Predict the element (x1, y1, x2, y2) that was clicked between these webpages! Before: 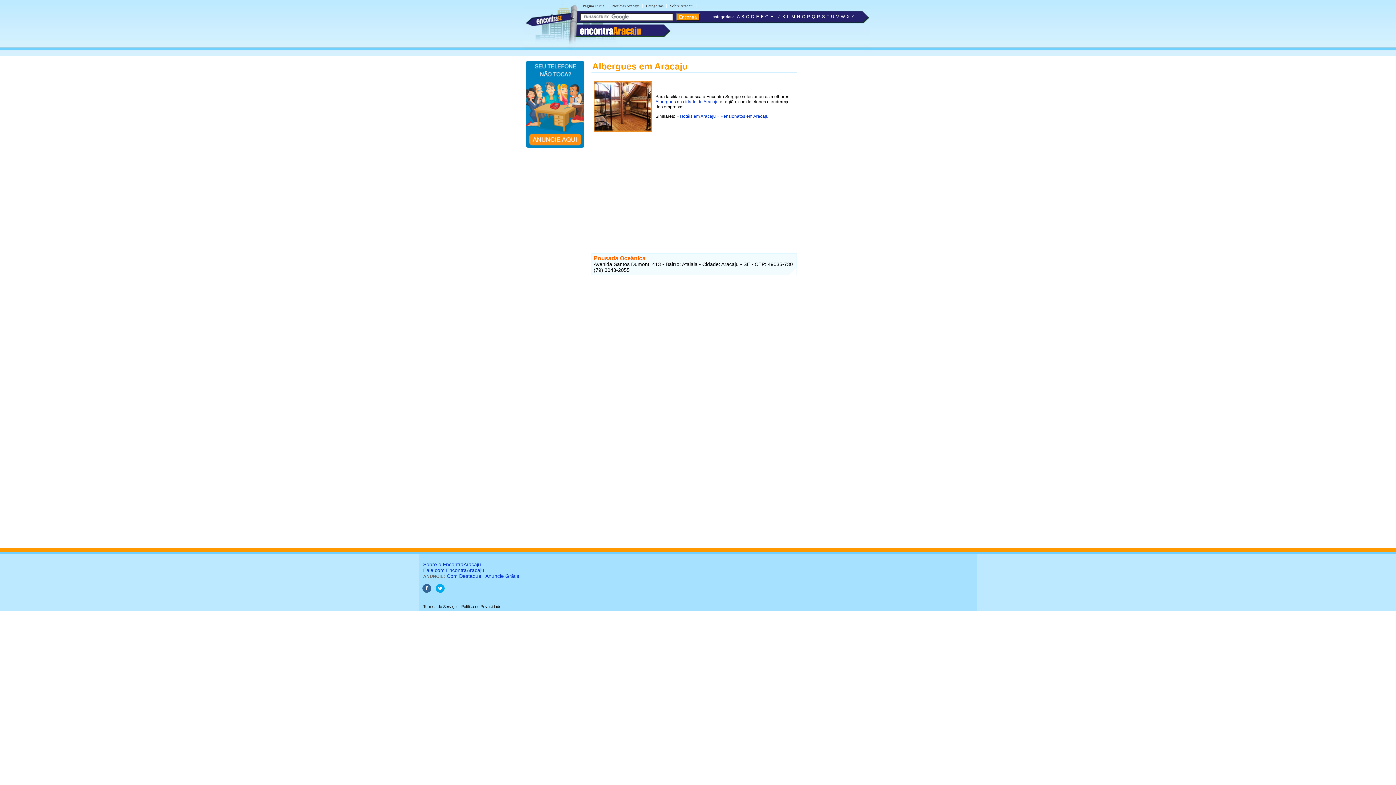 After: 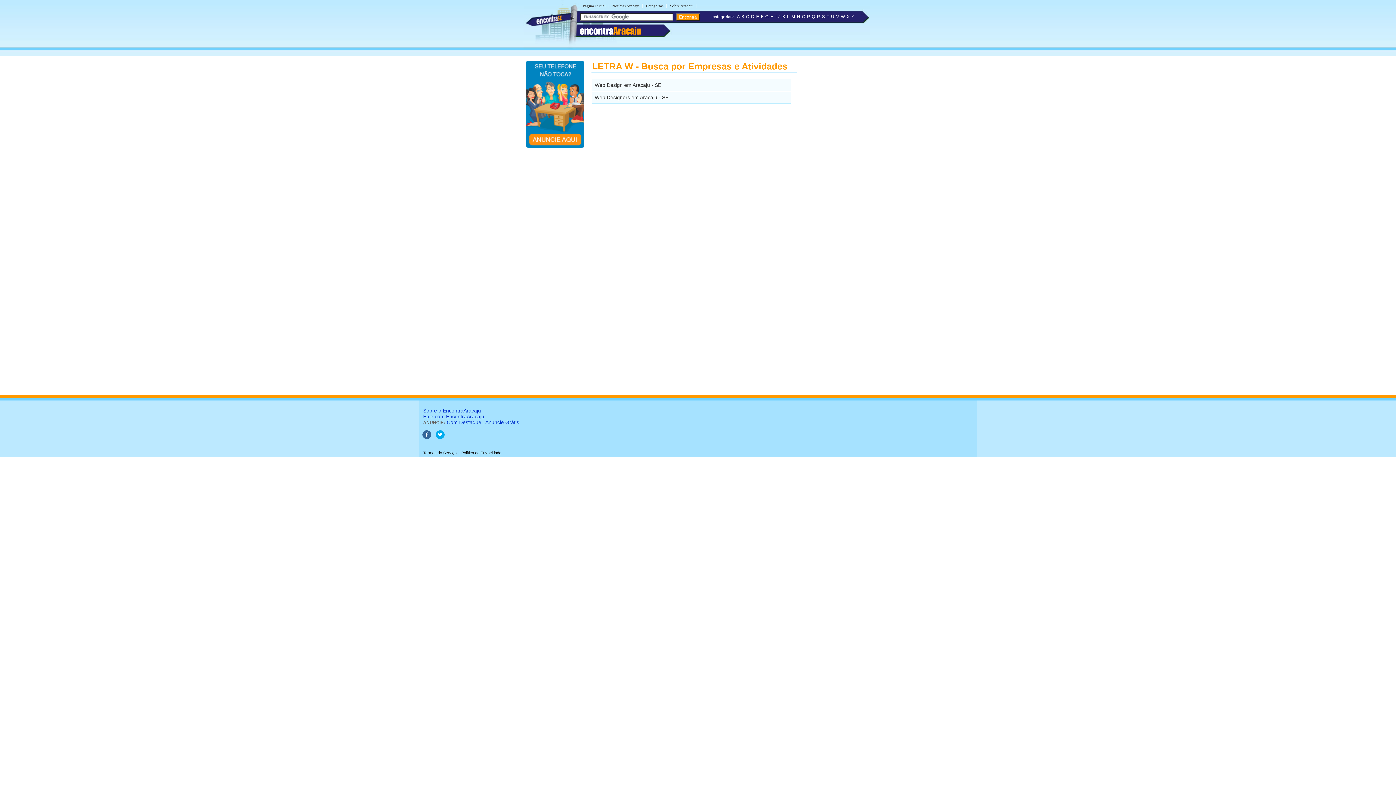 Action: label: W bbox: (841, 14, 845, 19)